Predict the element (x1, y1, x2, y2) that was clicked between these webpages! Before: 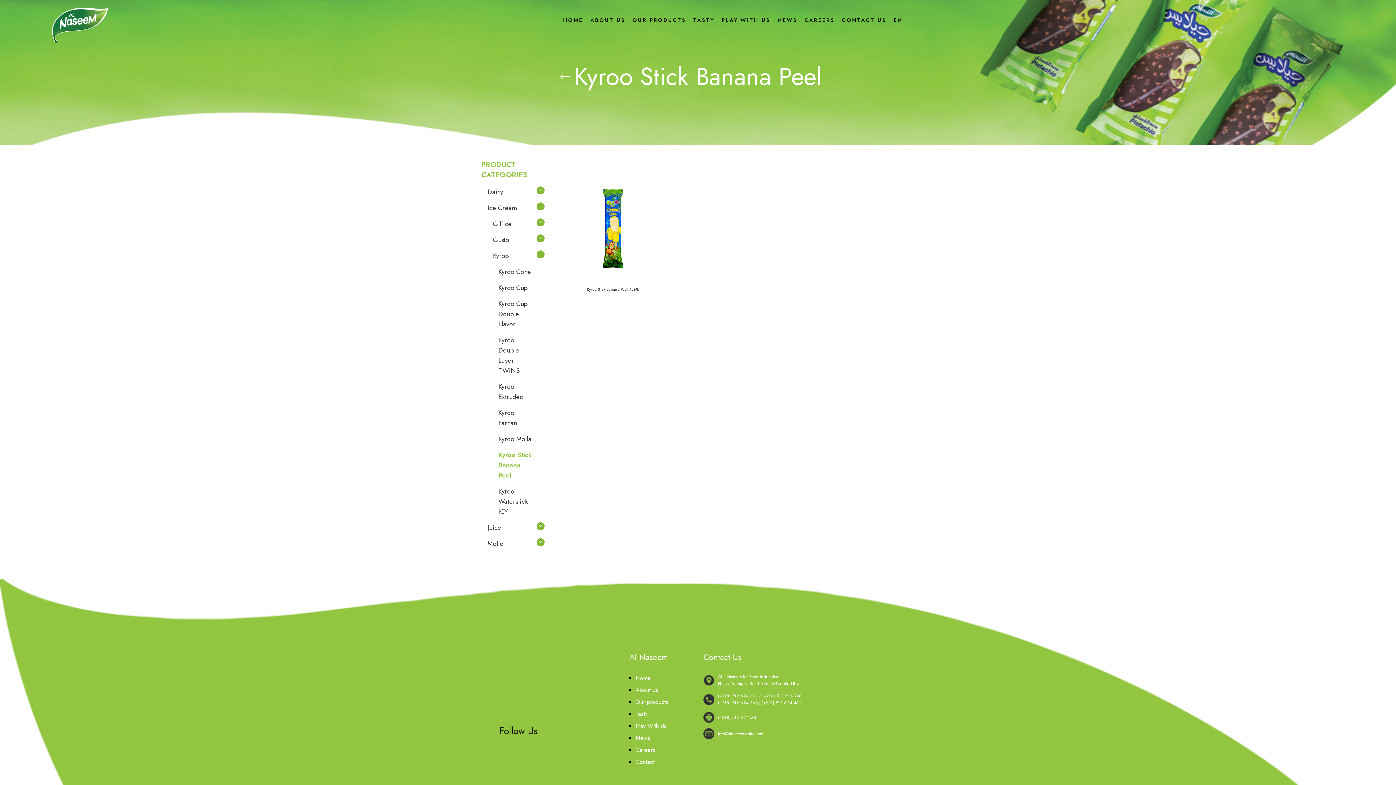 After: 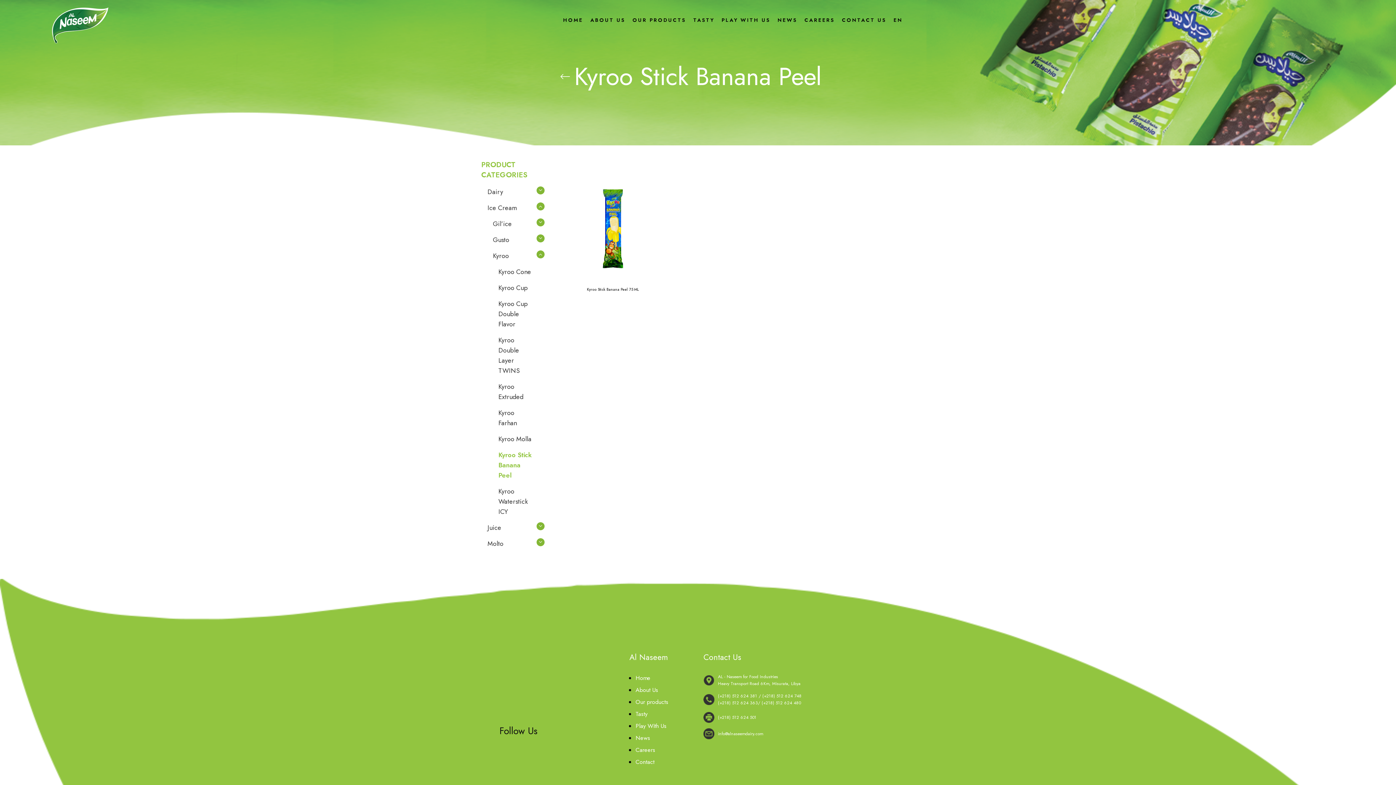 Action: bbox: (498, 447, 535, 483) label: Kyroo Stick Banana Peel